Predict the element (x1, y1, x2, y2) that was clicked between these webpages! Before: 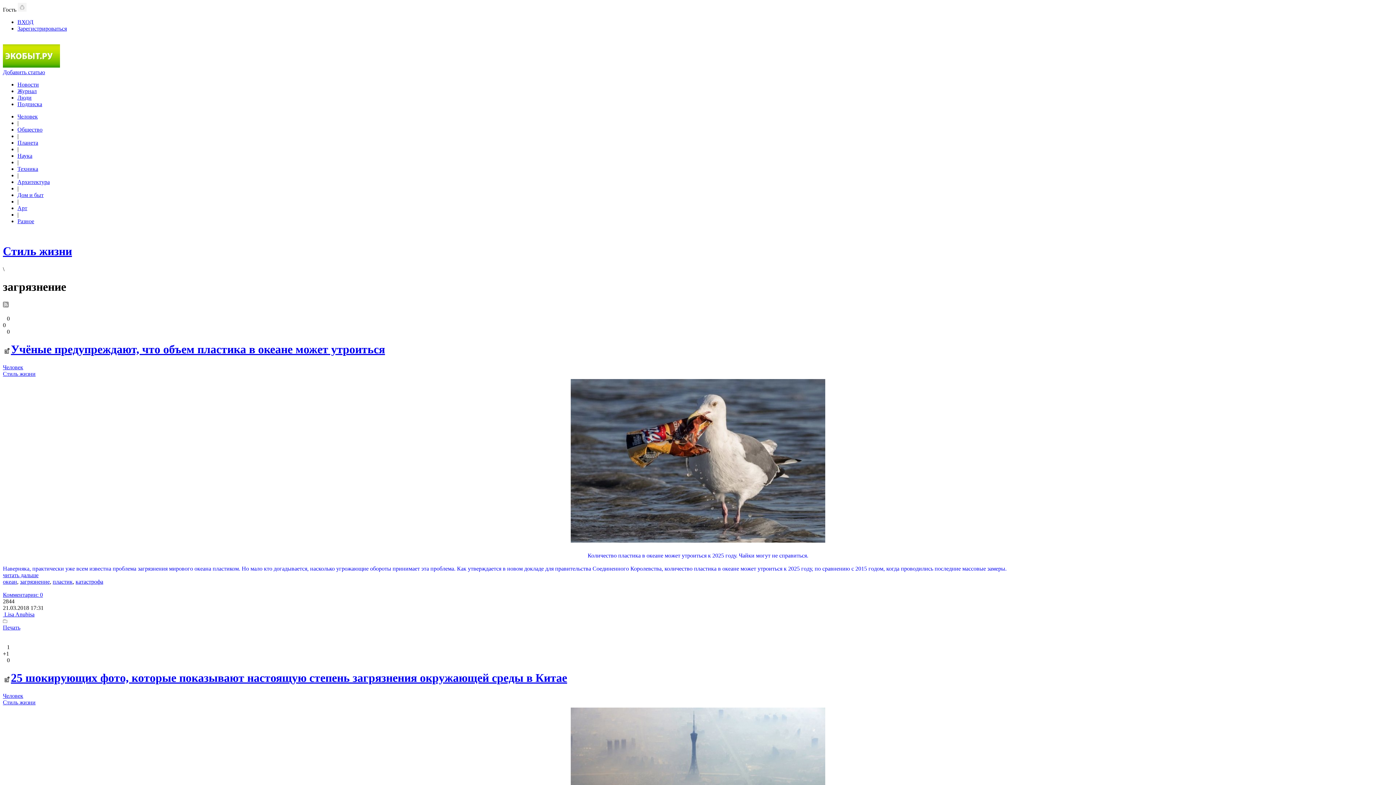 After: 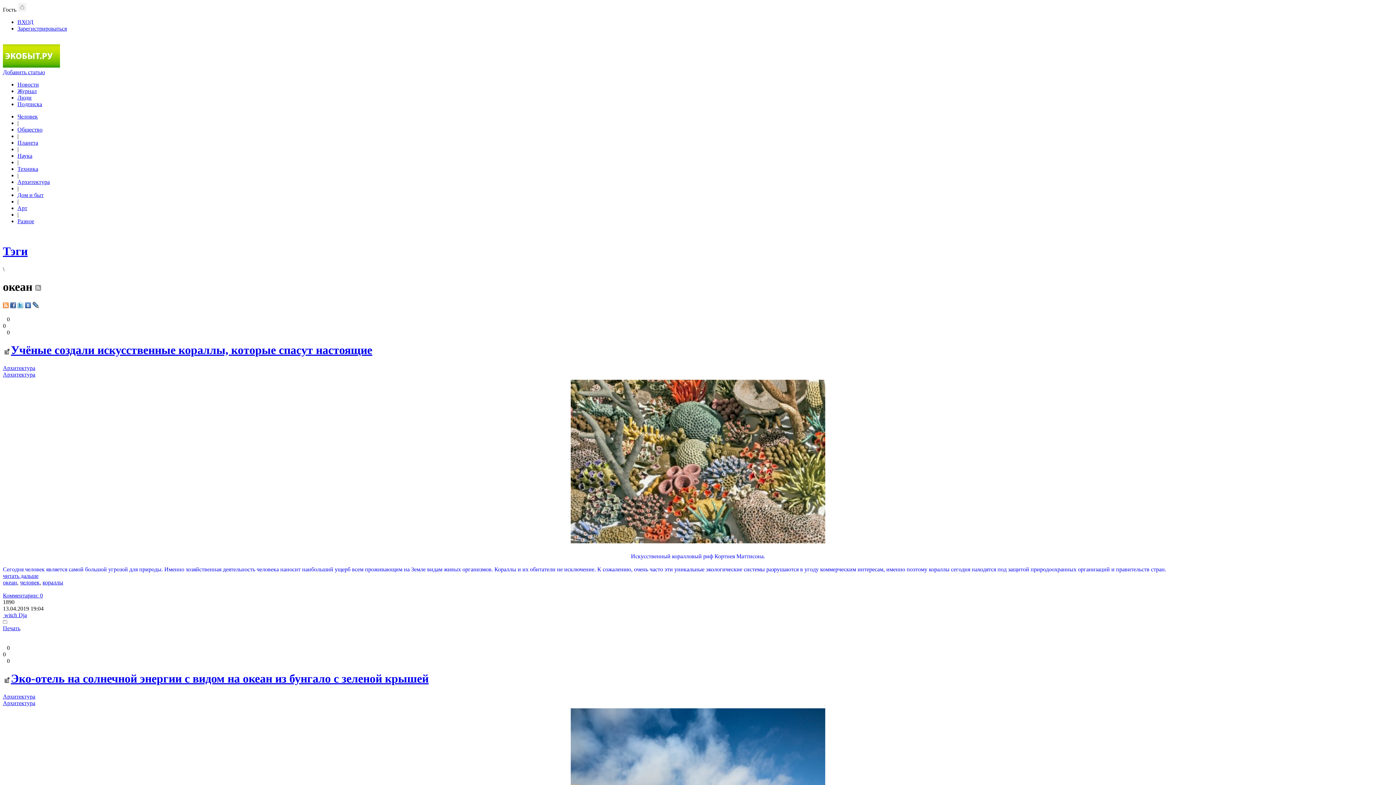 Action: bbox: (2, 578, 17, 584) label: океан